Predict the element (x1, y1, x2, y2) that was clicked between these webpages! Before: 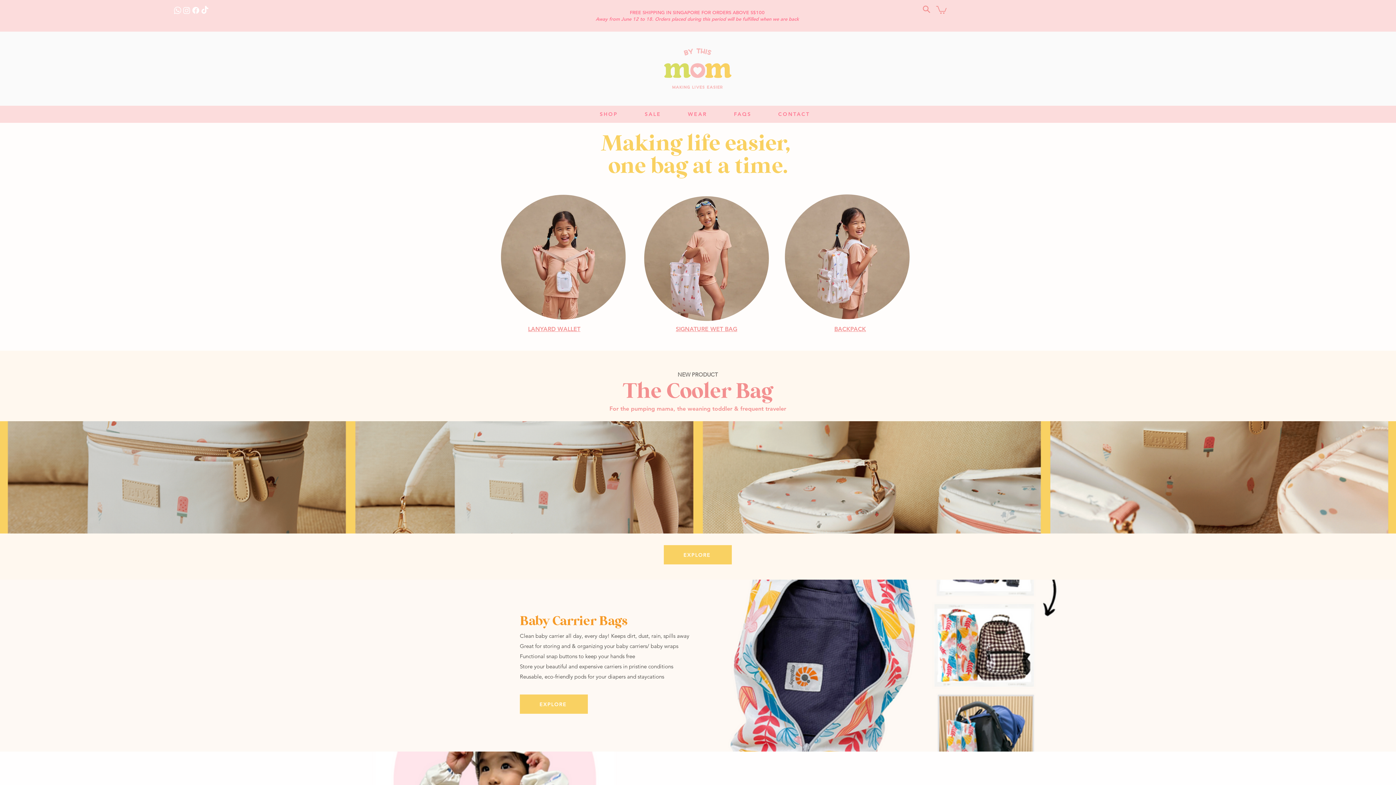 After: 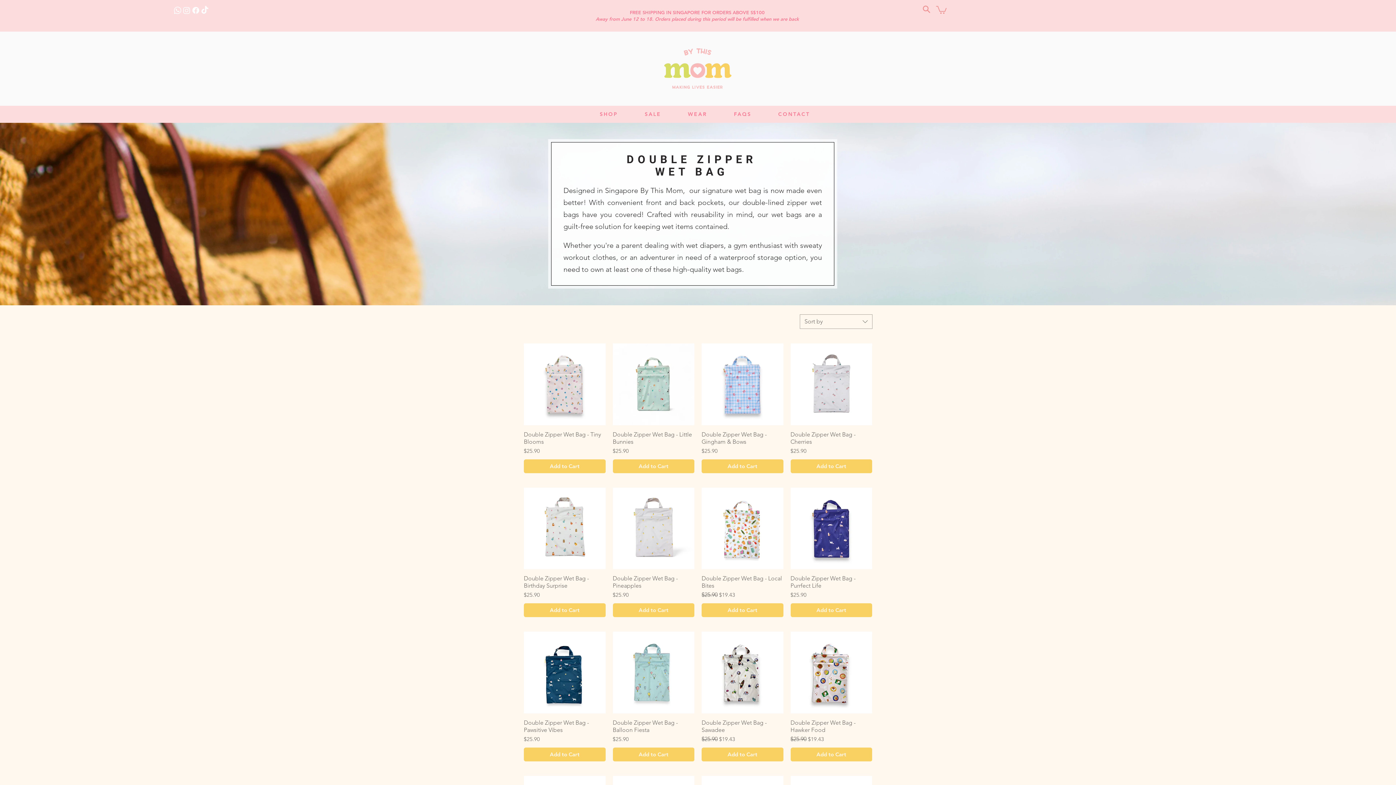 Action: label: SIGNATURE WET BAG bbox: (676, 325, 737, 332)